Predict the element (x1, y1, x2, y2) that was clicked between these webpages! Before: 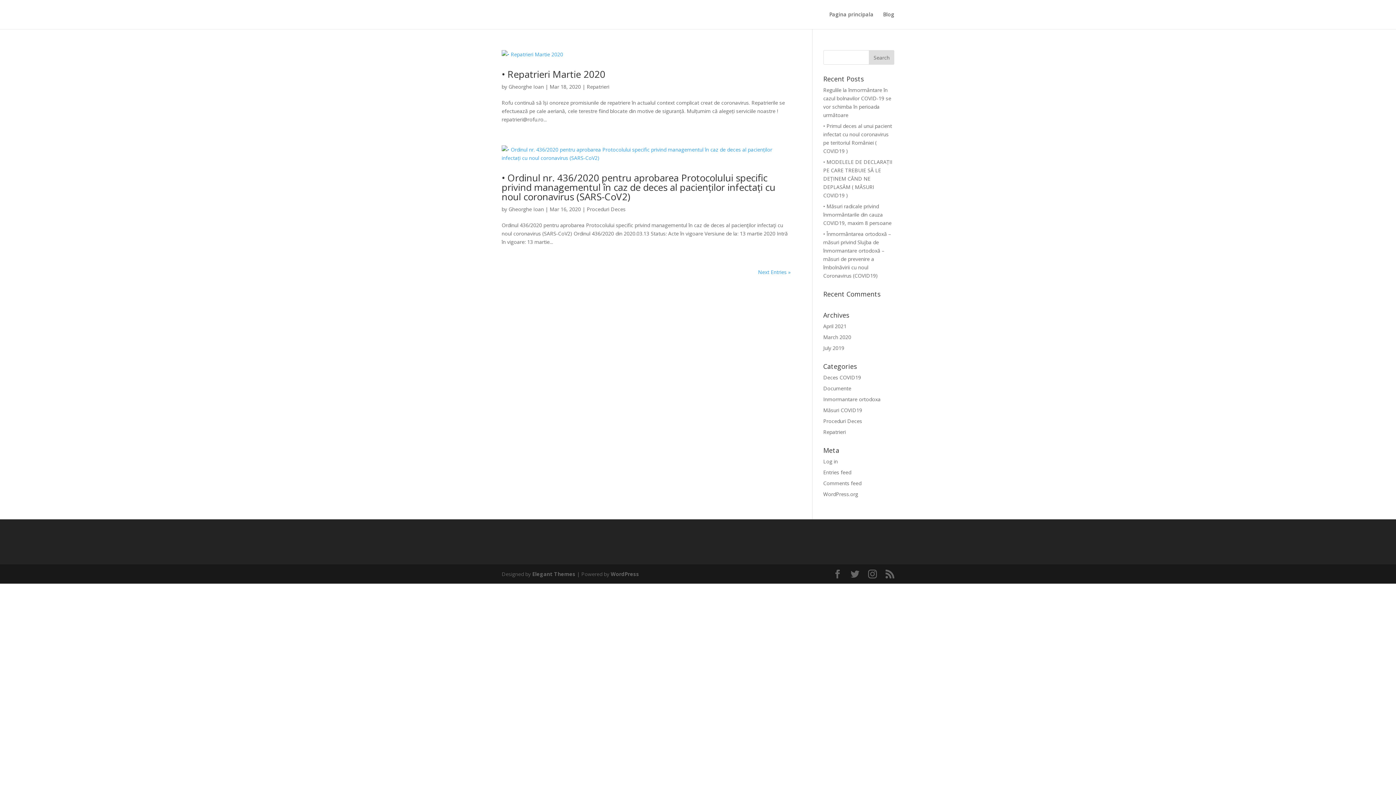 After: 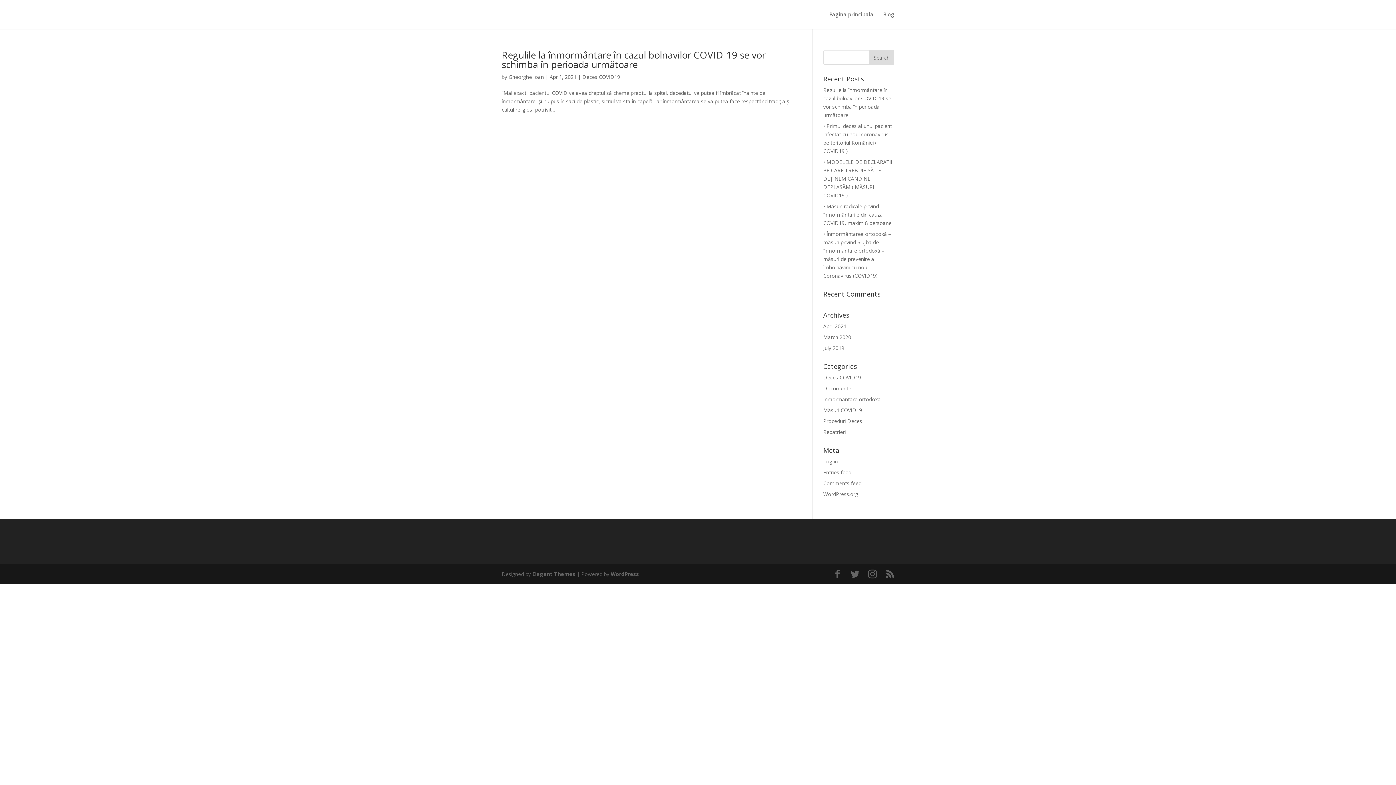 Action: label: April 2021 bbox: (823, 322, 846, 329)